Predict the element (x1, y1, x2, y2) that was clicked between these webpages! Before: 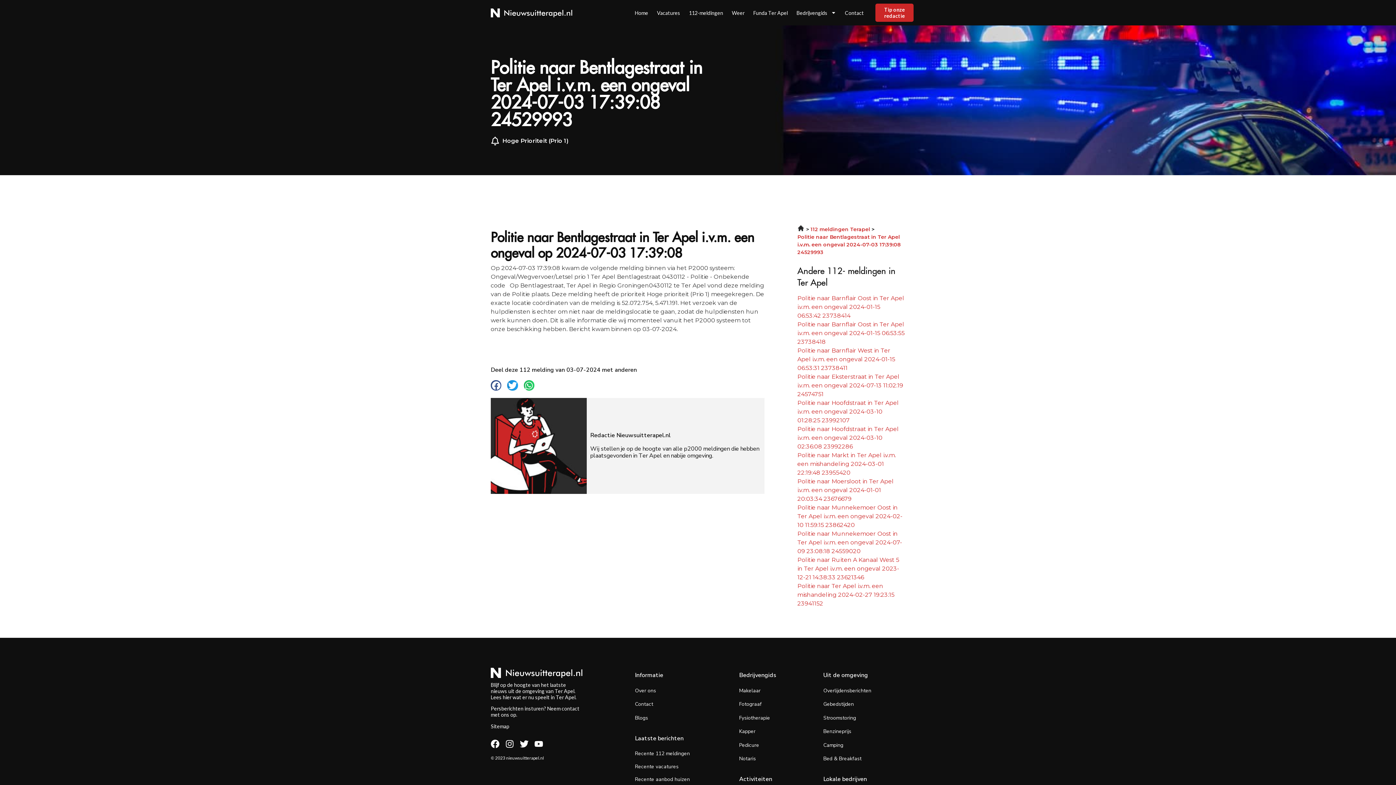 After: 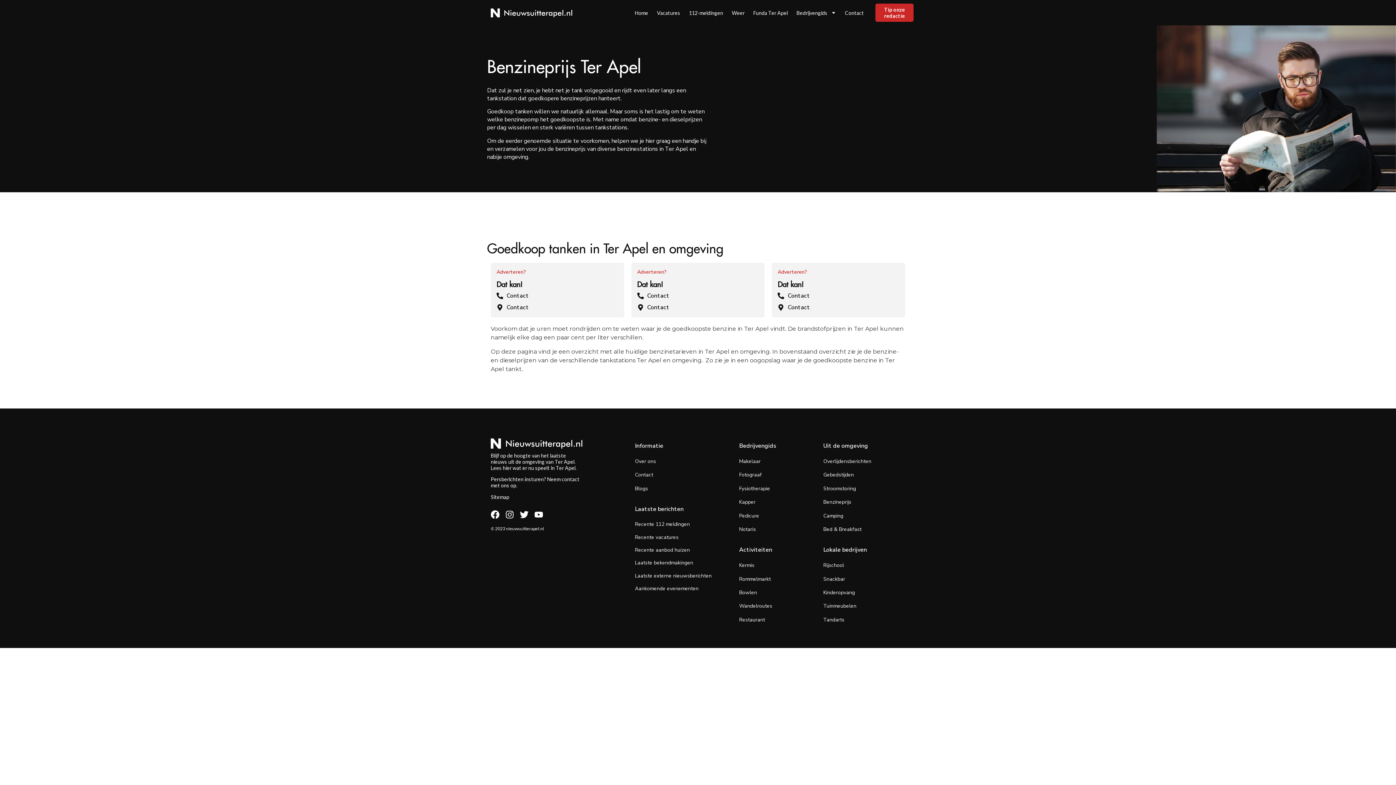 Action: bbox: (823, 728, 851, 735) label: Benzineprijs